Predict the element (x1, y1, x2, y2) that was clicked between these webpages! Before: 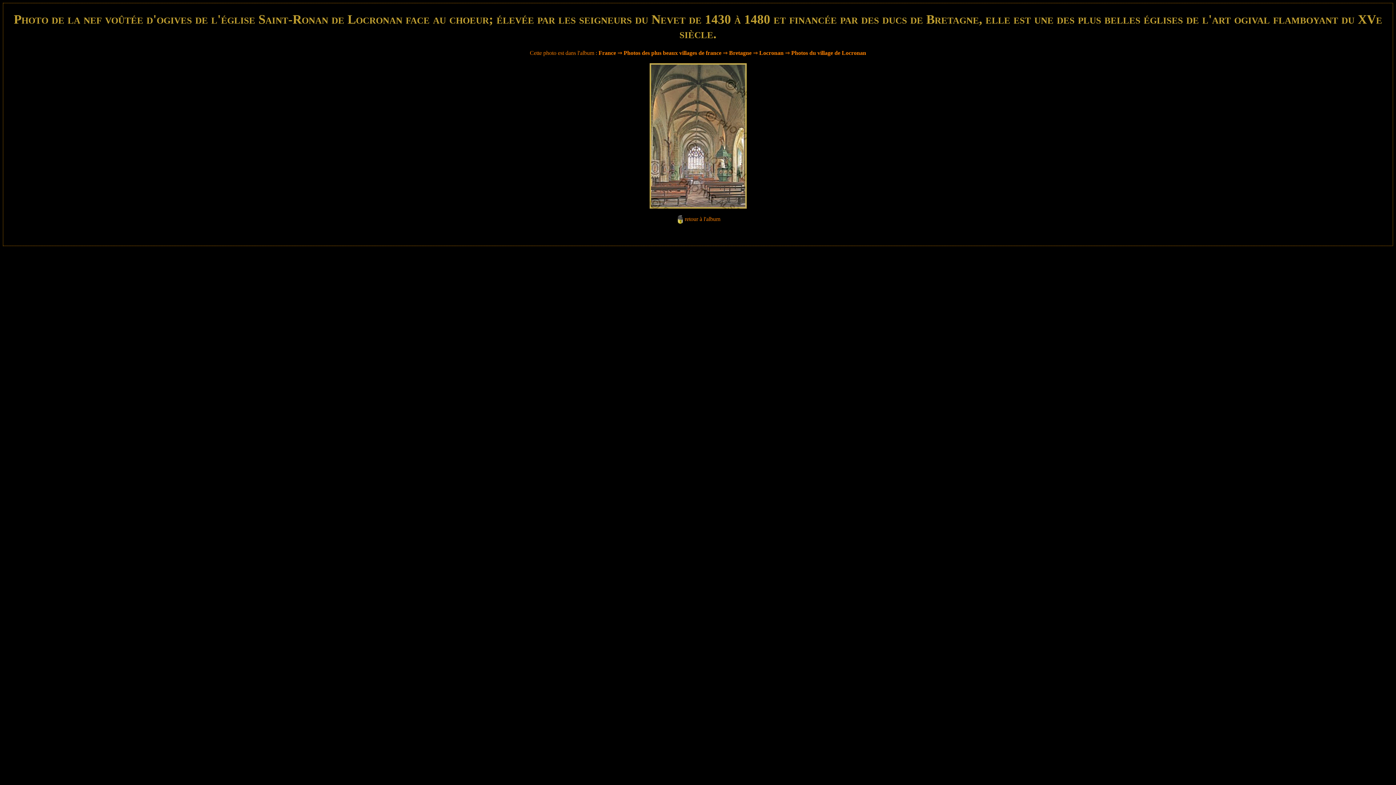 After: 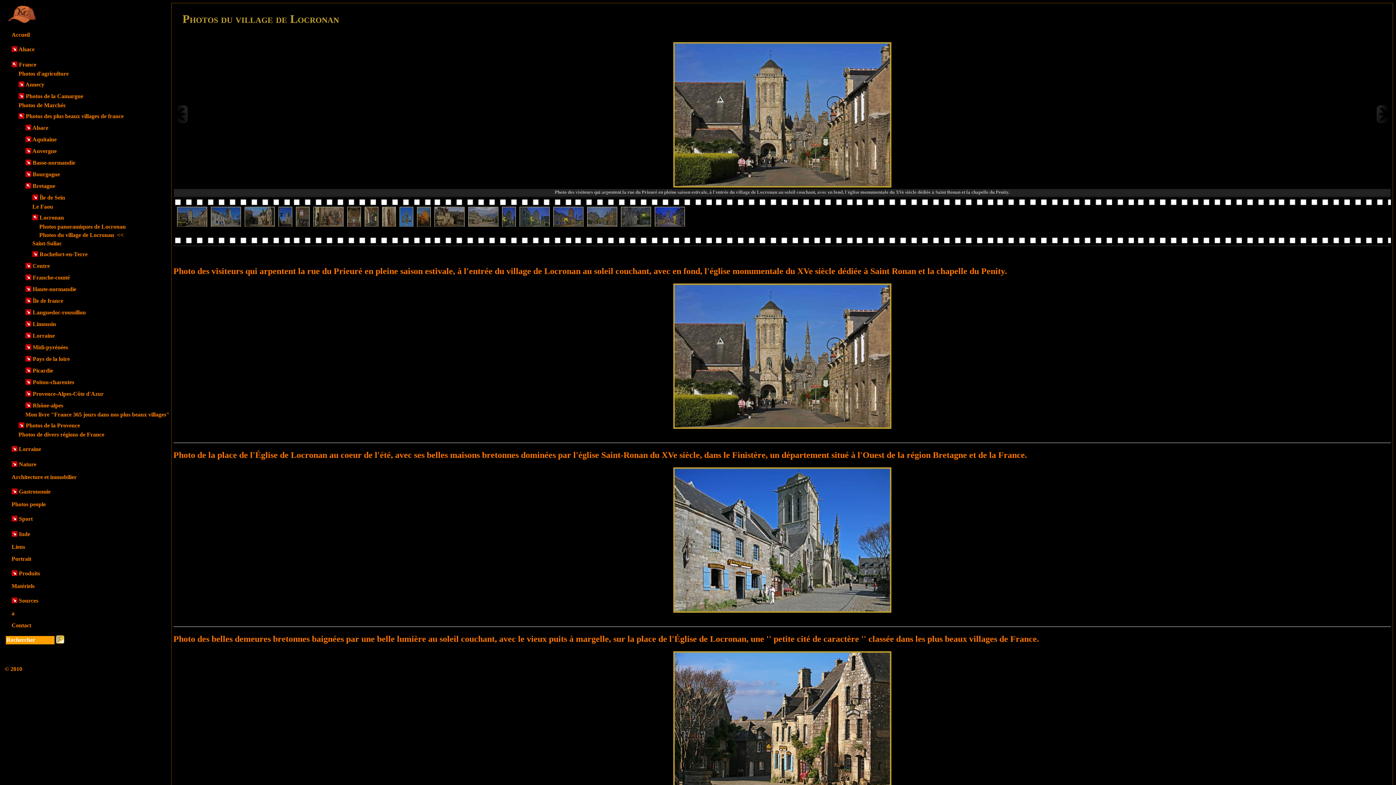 Action: bbox: (791, 49, 866, 56) label: Photos du village de Locronan